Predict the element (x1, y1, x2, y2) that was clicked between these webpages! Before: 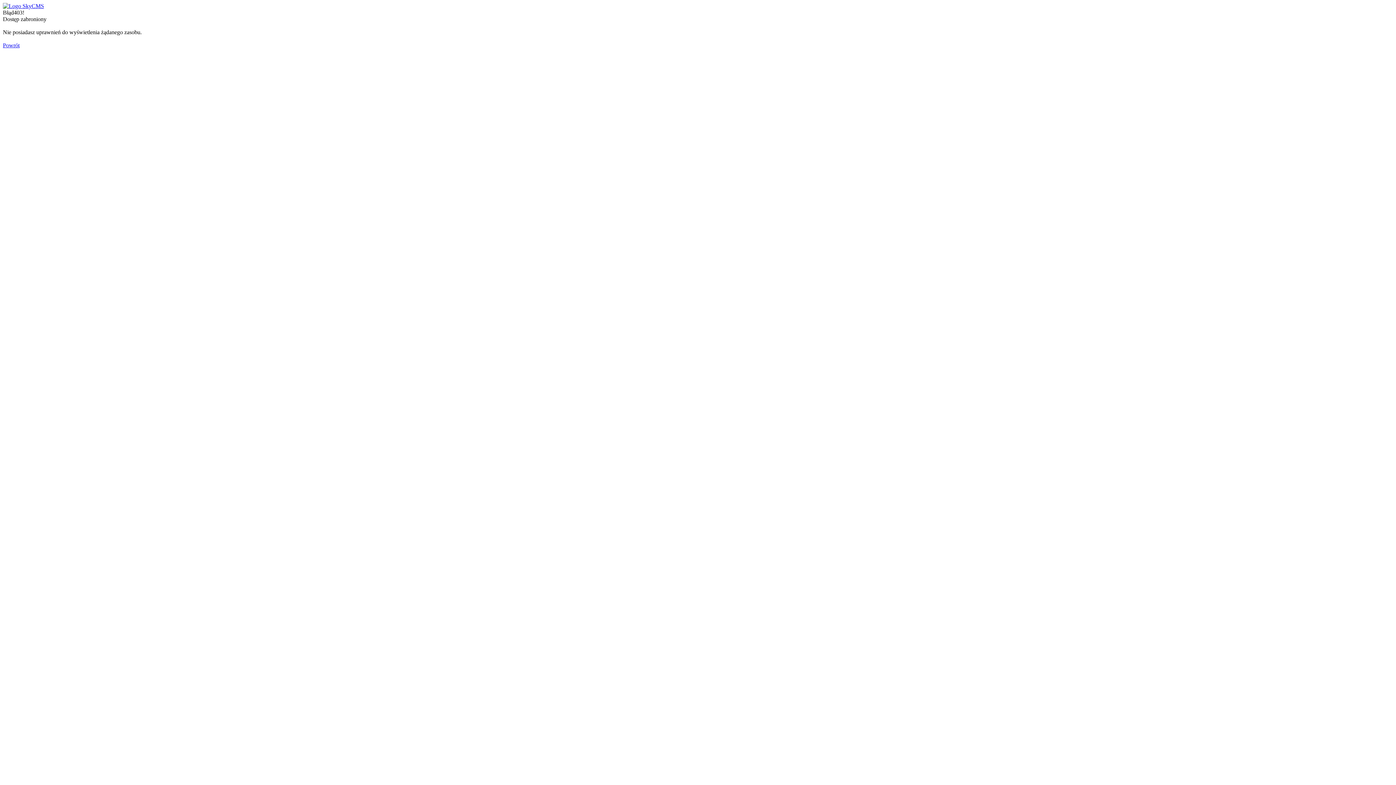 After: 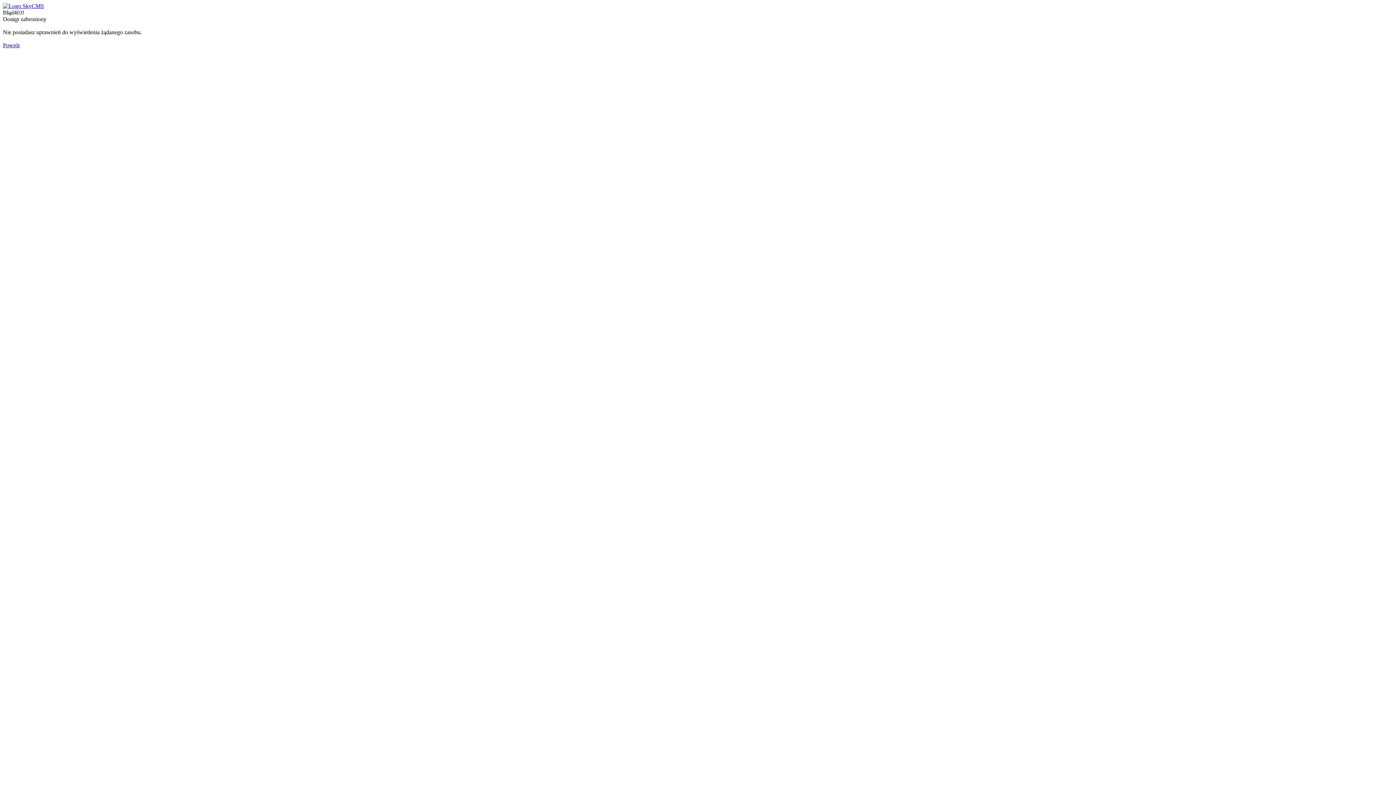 Action: label: Powrót bbox: (2, 42, 19, 48)